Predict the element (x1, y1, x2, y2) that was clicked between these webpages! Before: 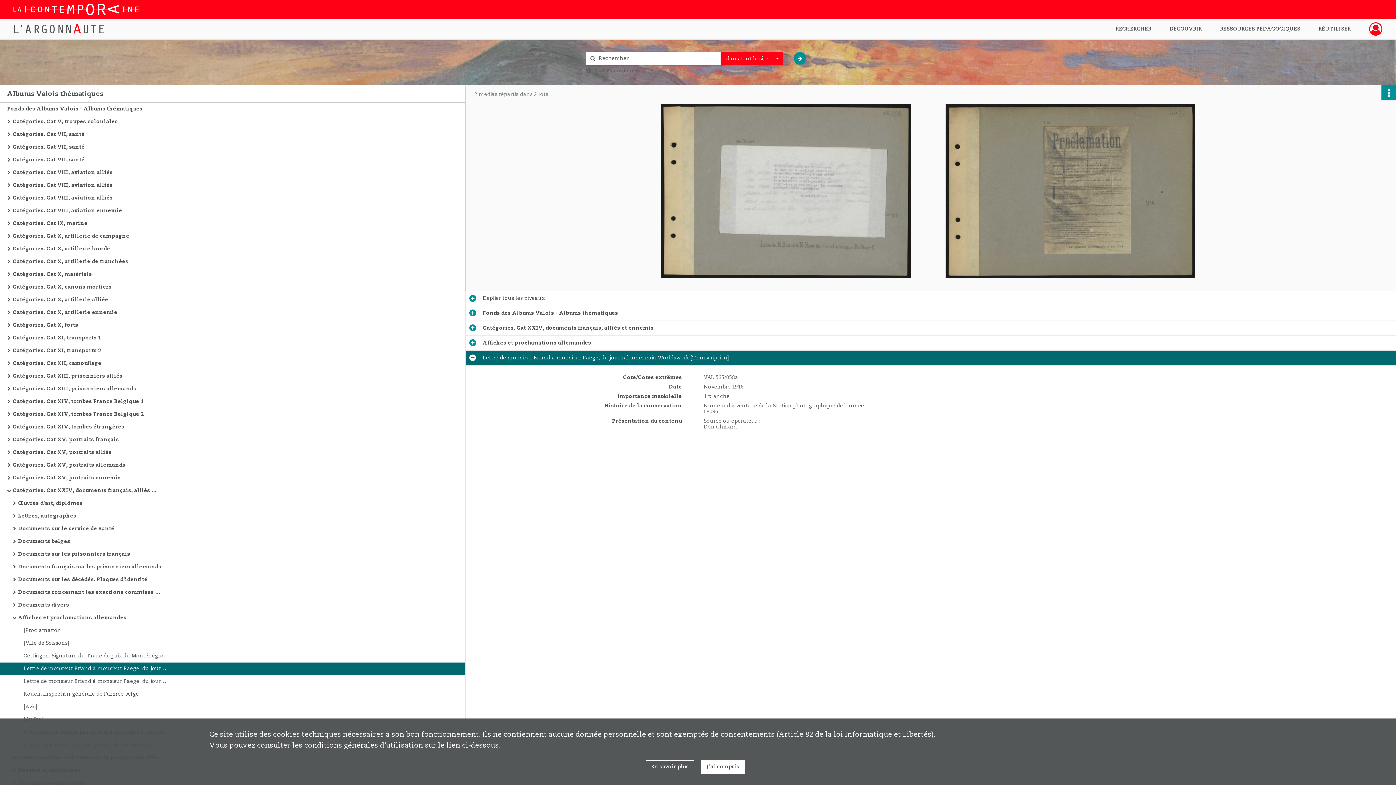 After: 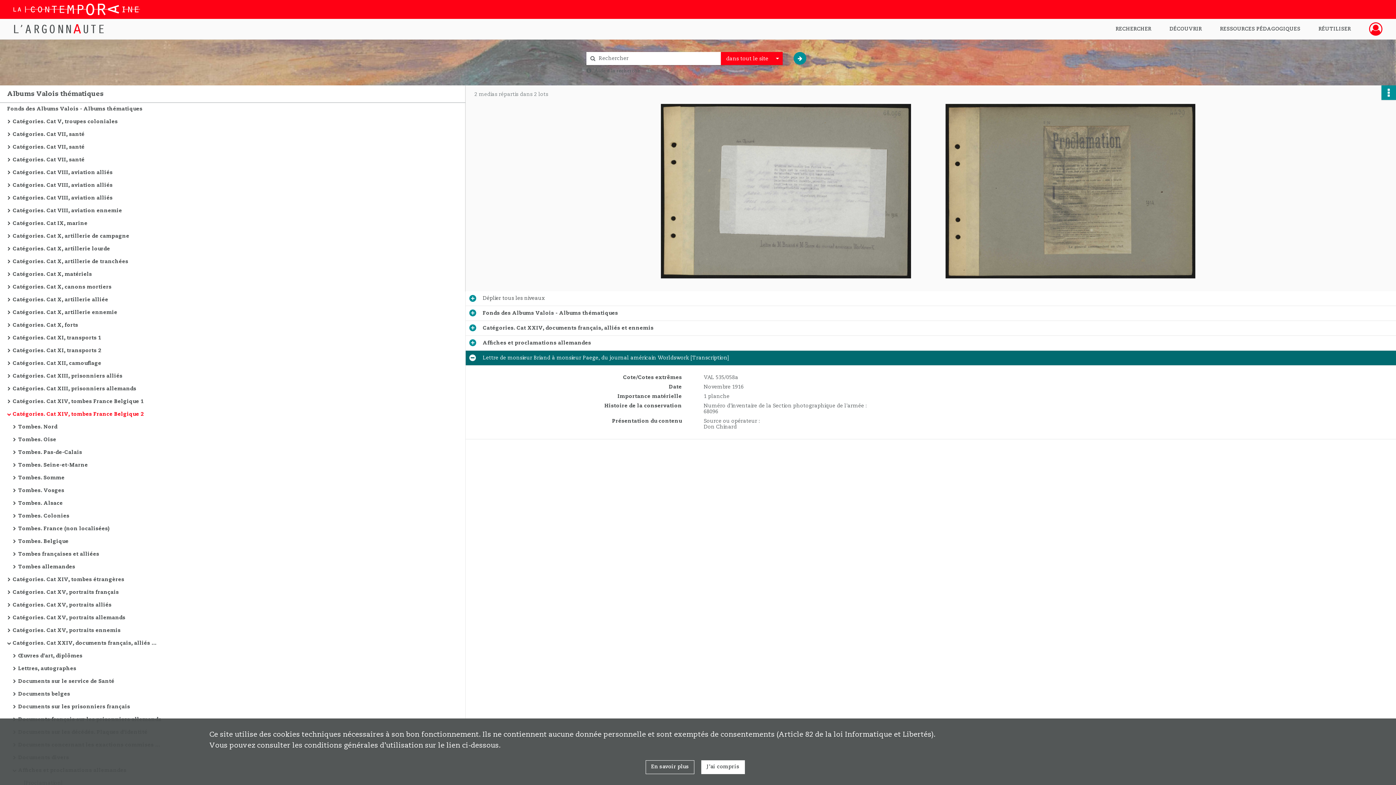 Action: bbox: (12, 408, 158, 421) label: Catégories. Cat XIV, tombes France Belgique 2